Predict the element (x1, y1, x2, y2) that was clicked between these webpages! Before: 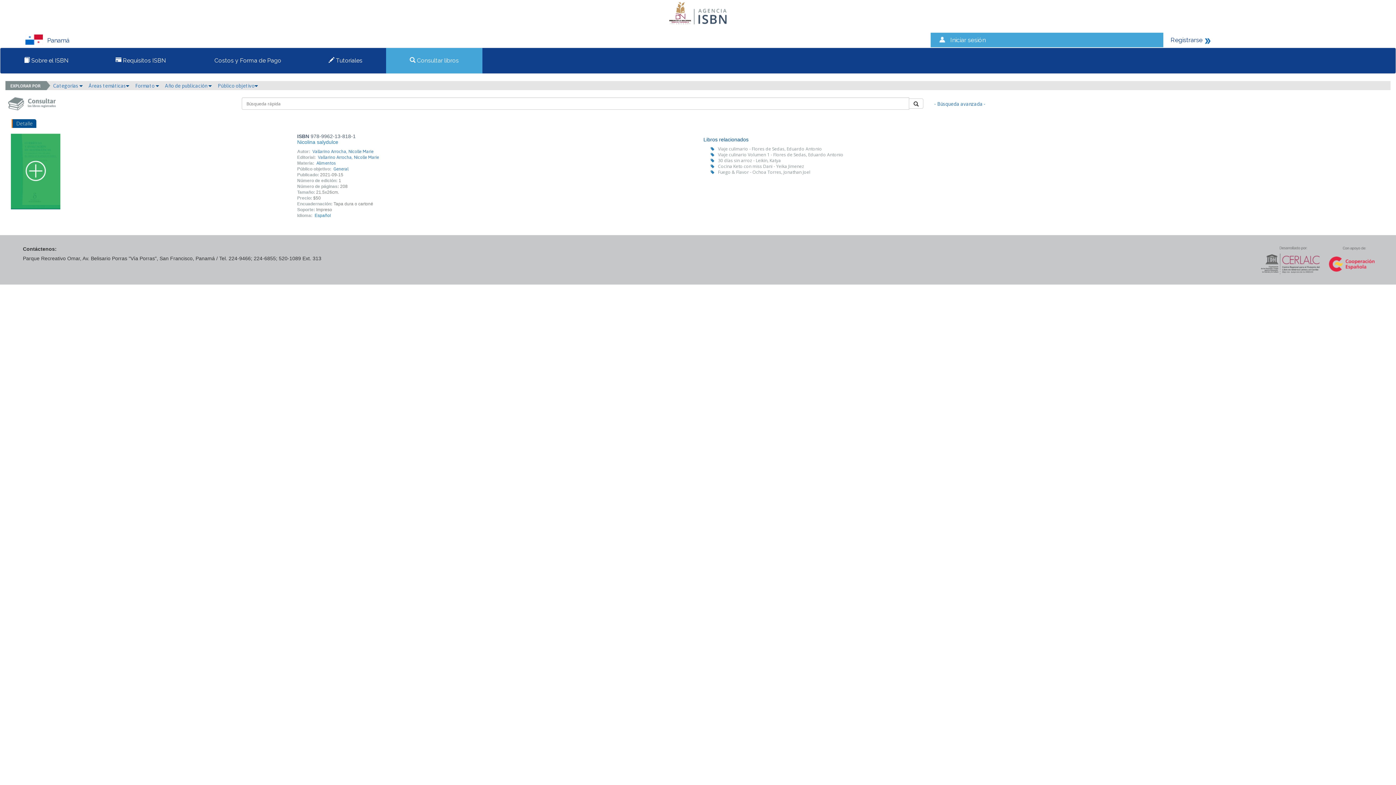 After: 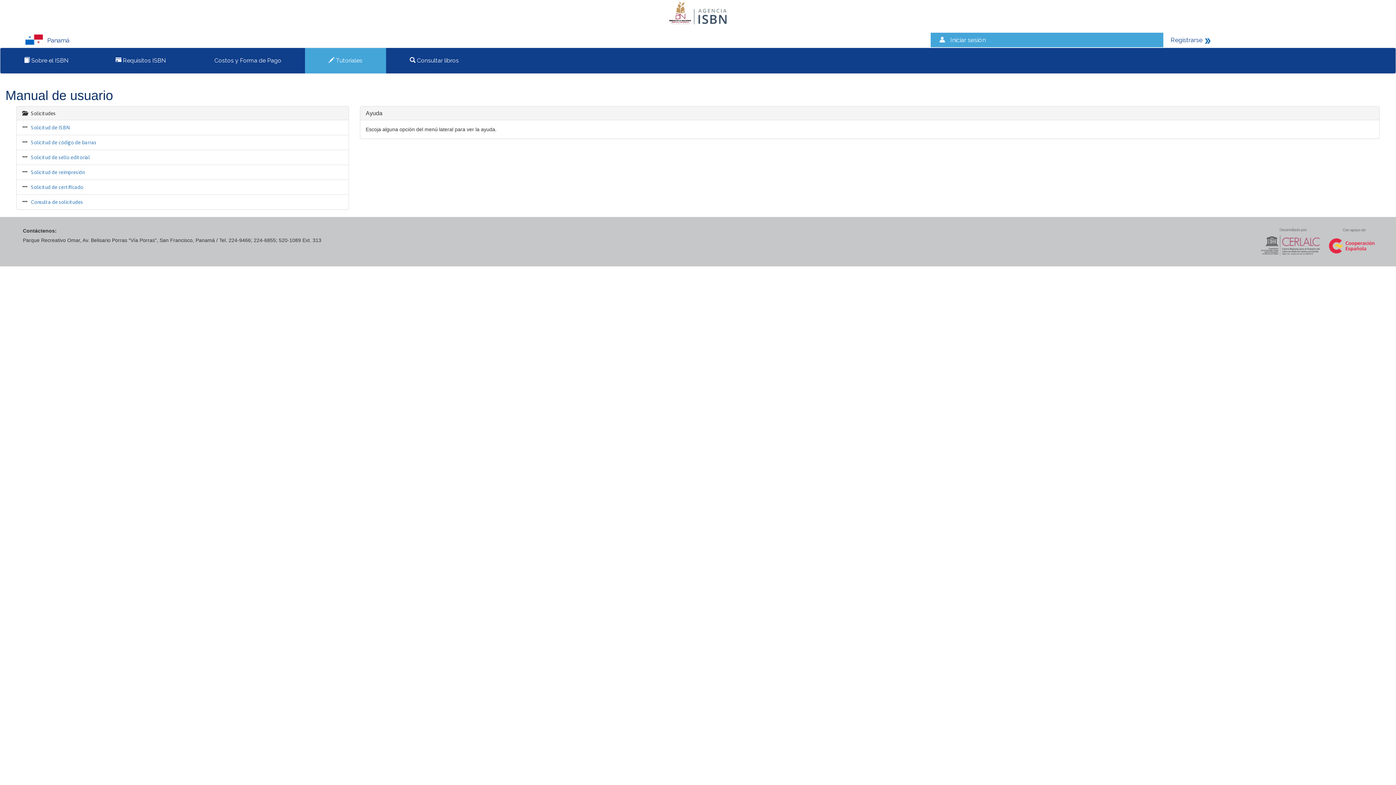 Action: bbox: (323, 51, 368, 69) label:  Tutoriales